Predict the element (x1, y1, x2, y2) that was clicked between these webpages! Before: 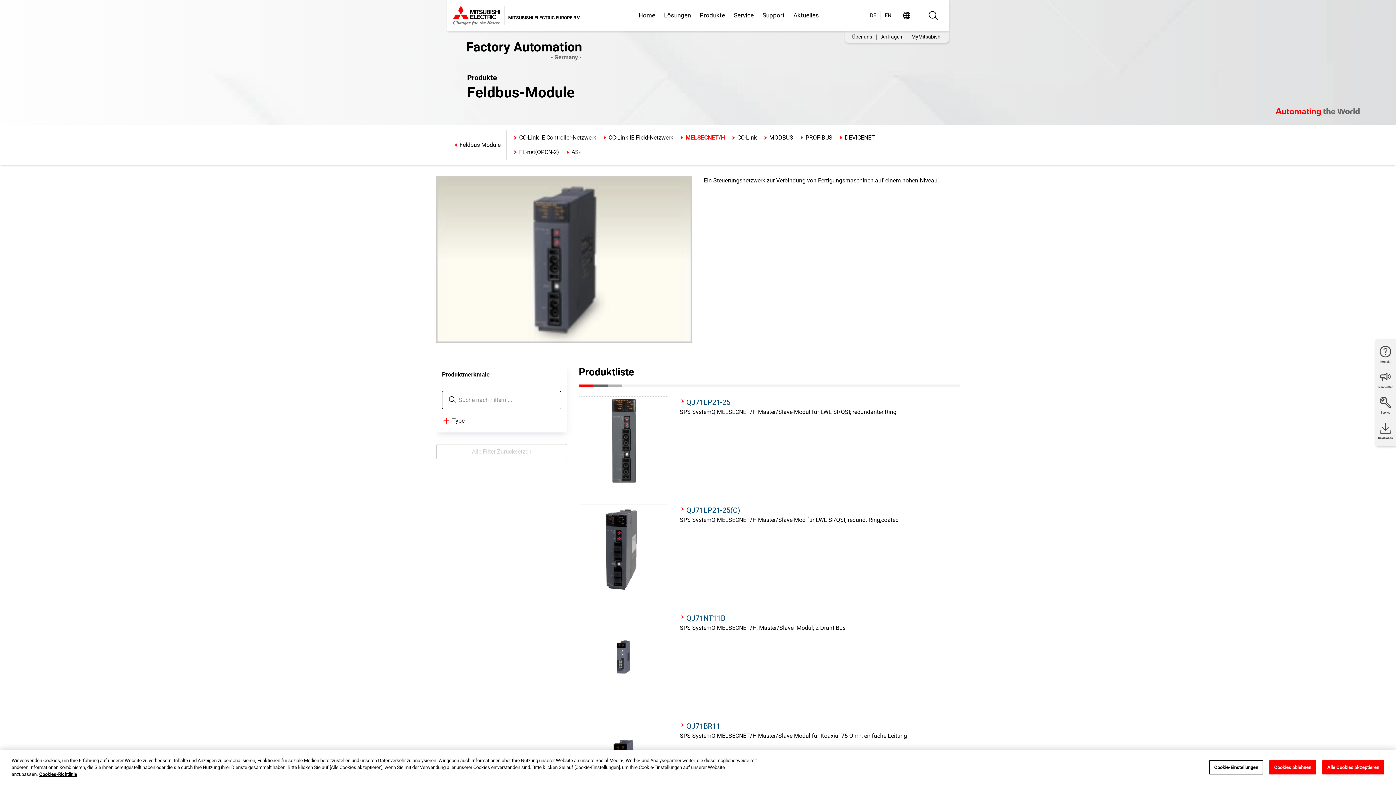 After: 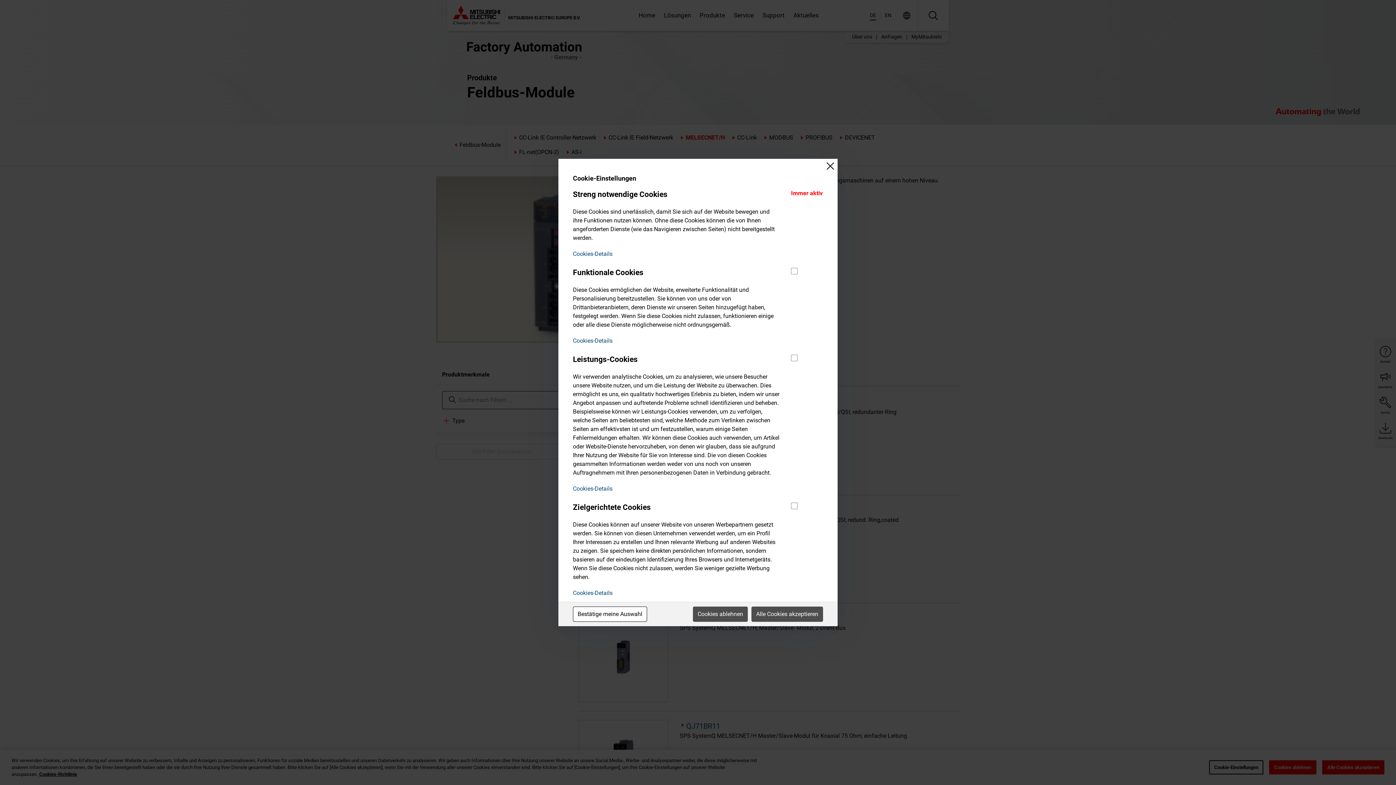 Action: label: Cookie-Einstellungen bbox: (1209, 760, 1263, 774)